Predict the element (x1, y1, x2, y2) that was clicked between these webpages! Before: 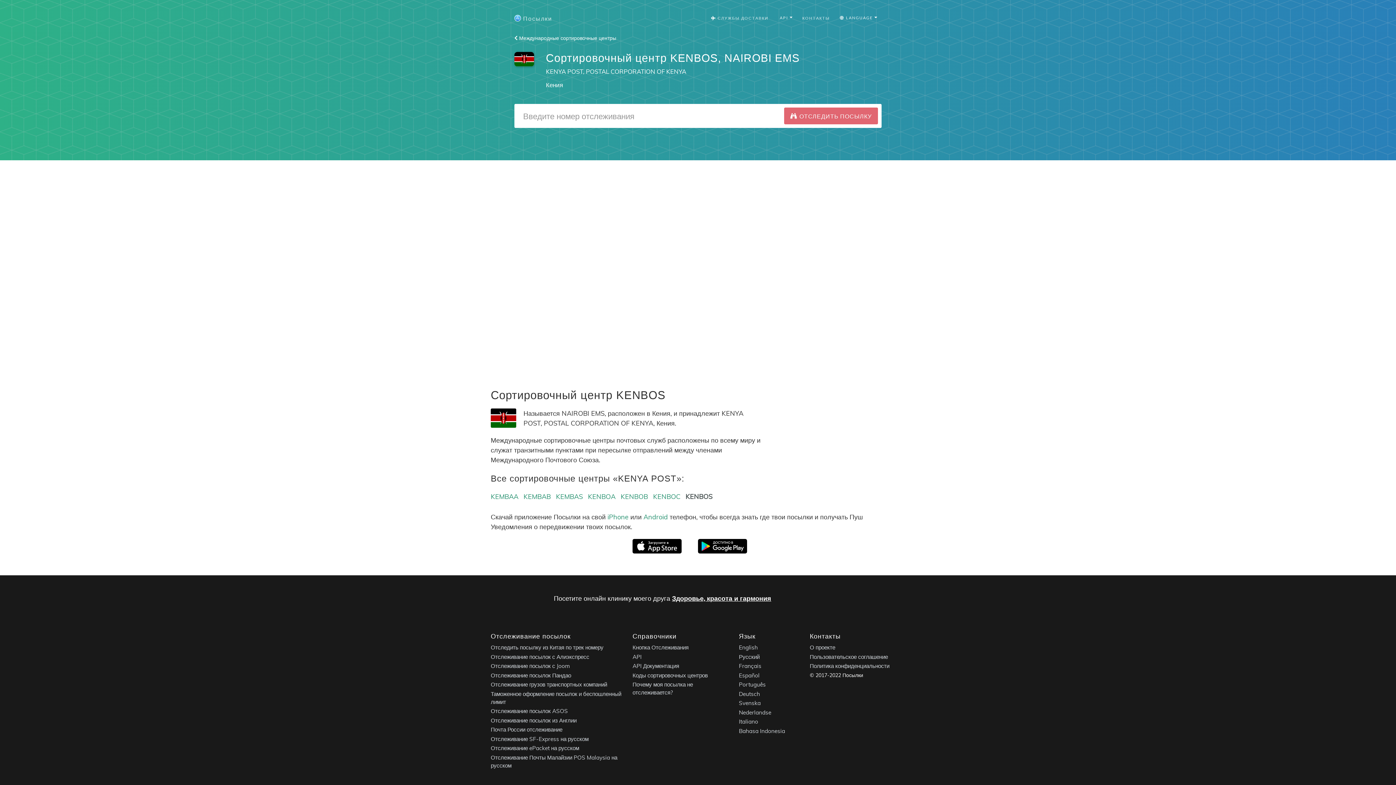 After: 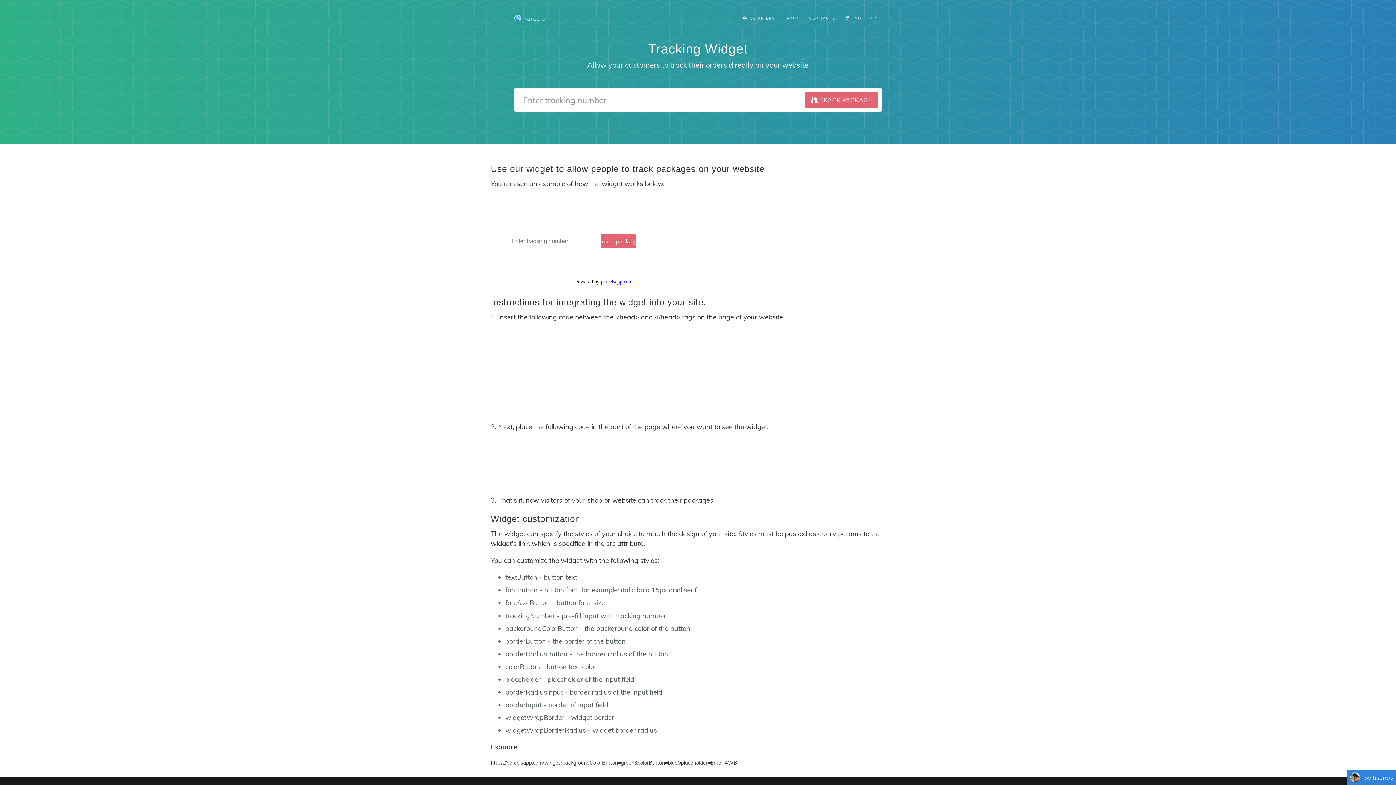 Action: label: Кнопка Отслеживания bbox: (632, 644, 688, 651)